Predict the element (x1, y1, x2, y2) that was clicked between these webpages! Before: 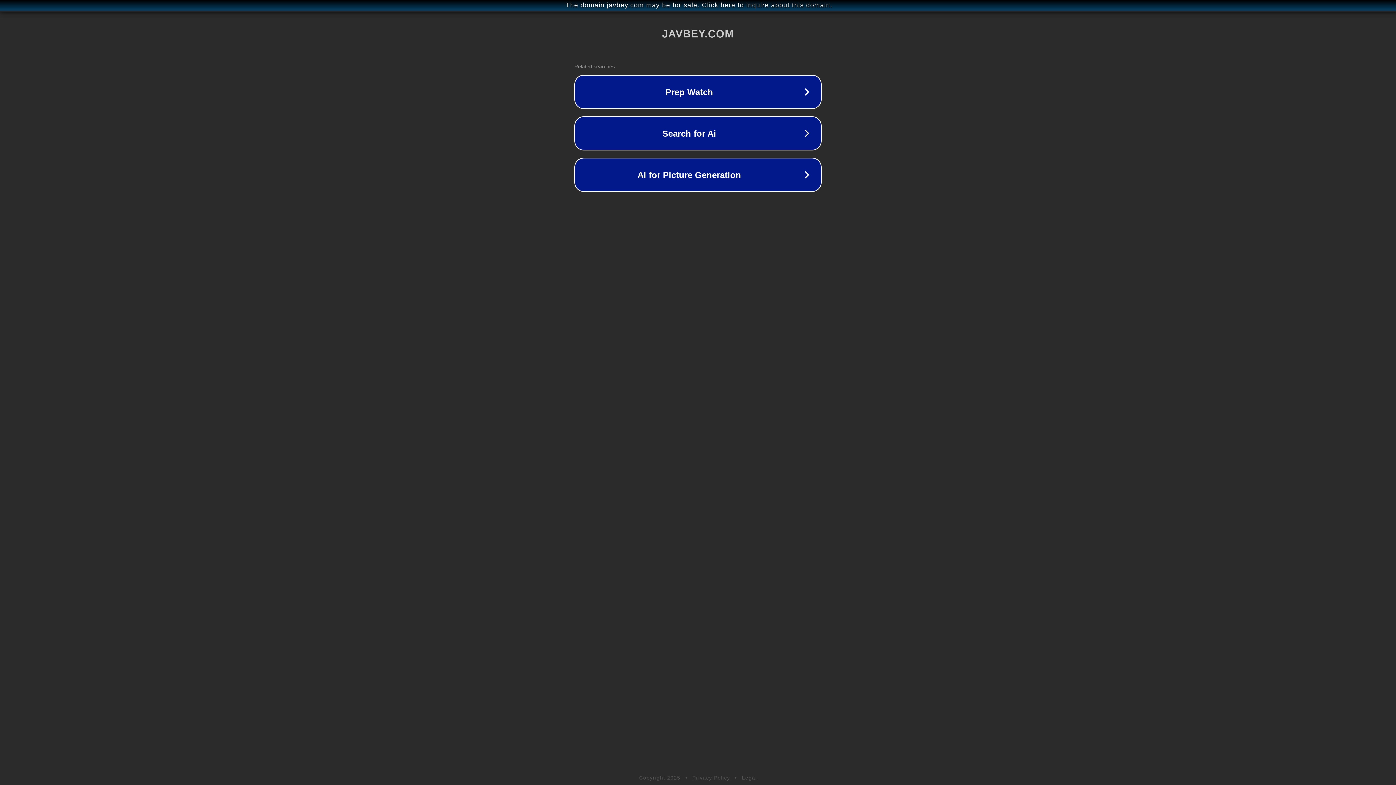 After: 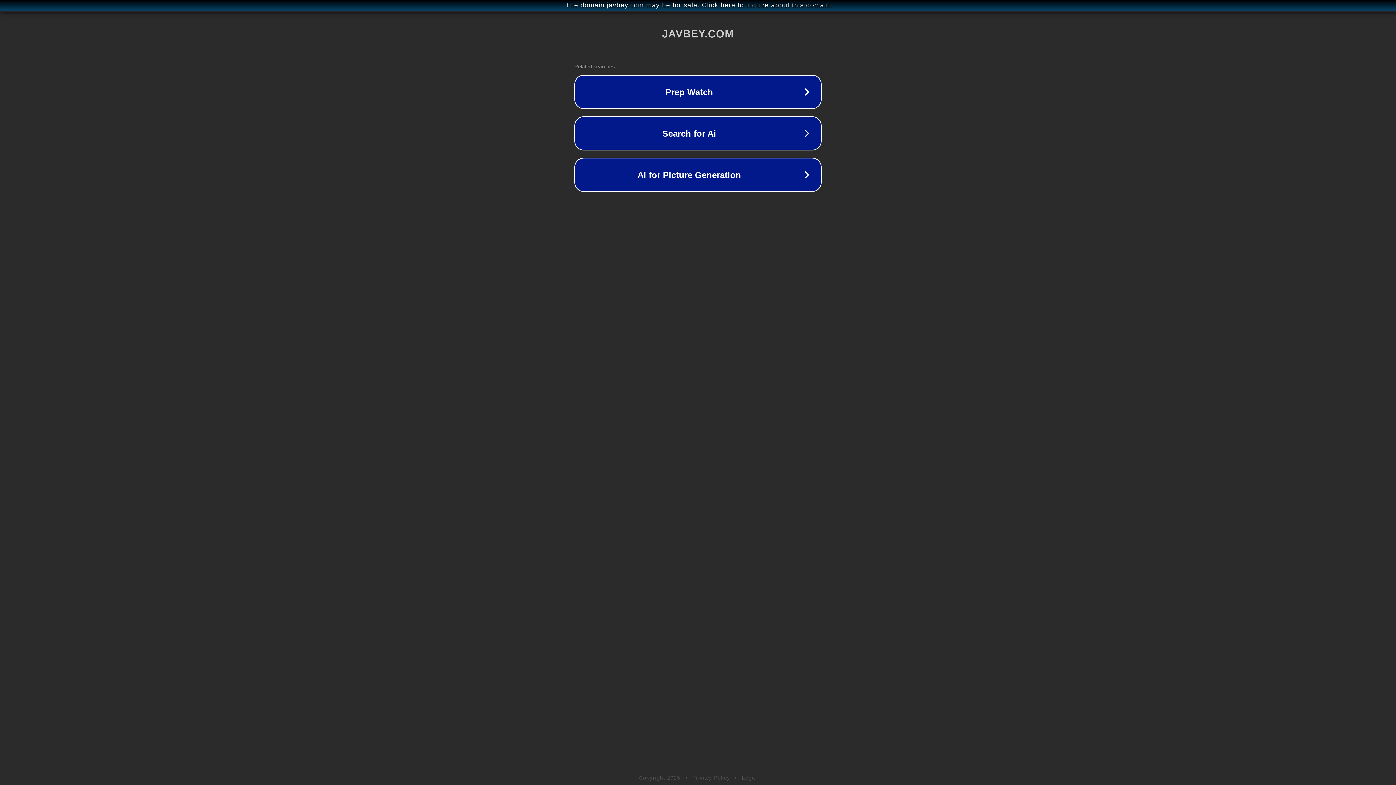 Action: bbox: (742, 775, 757, 781) label: Legal